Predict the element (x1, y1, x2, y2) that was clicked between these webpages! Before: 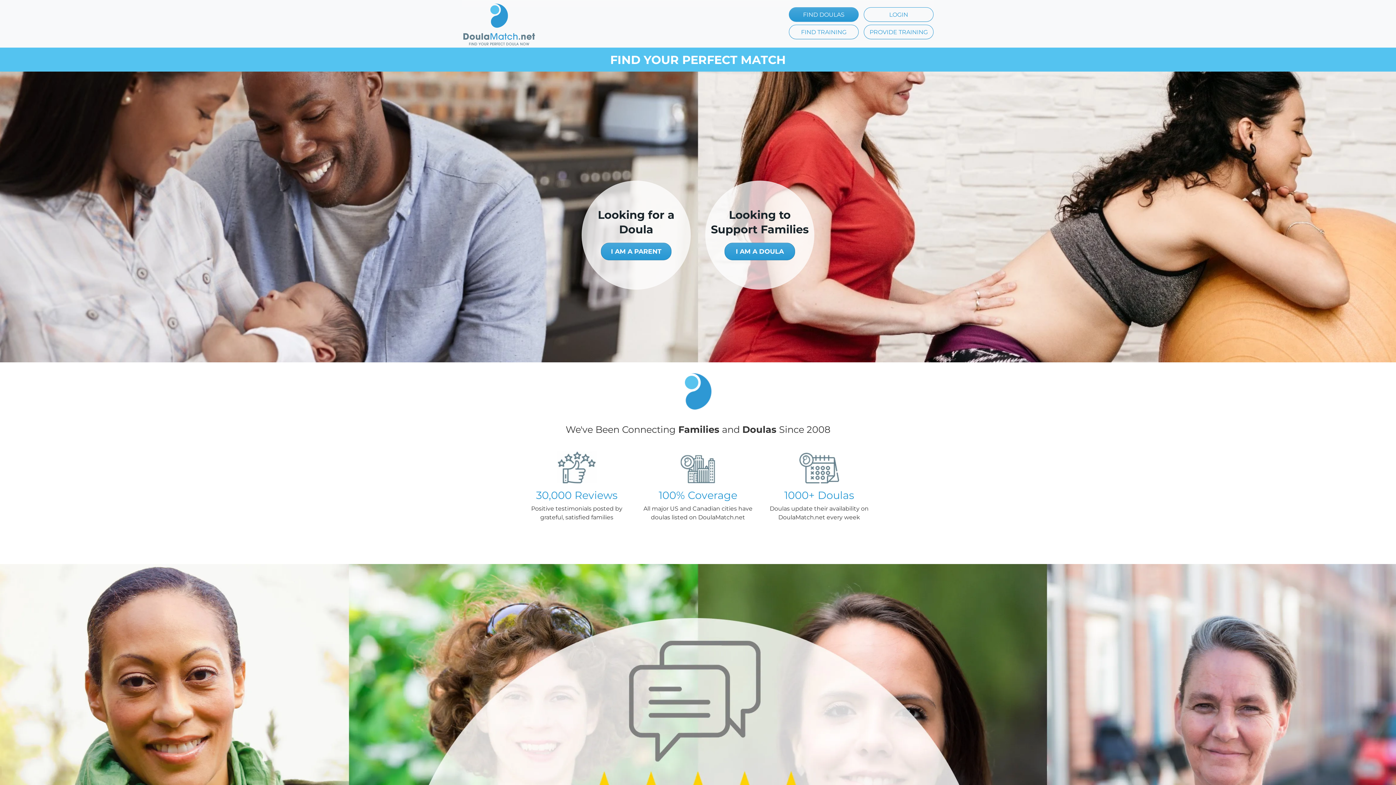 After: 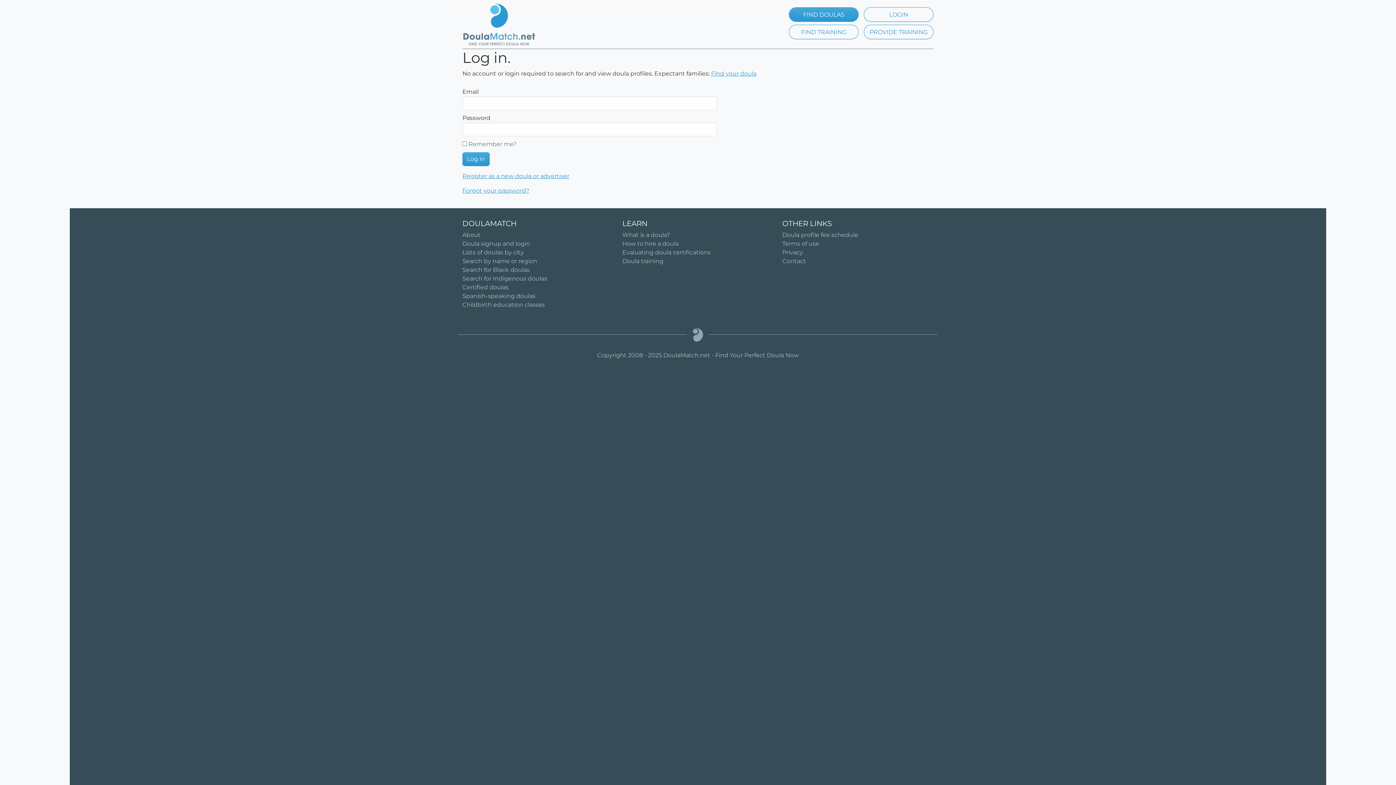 Action: label: LOGIN bbox: (864, 7, 933, 21)